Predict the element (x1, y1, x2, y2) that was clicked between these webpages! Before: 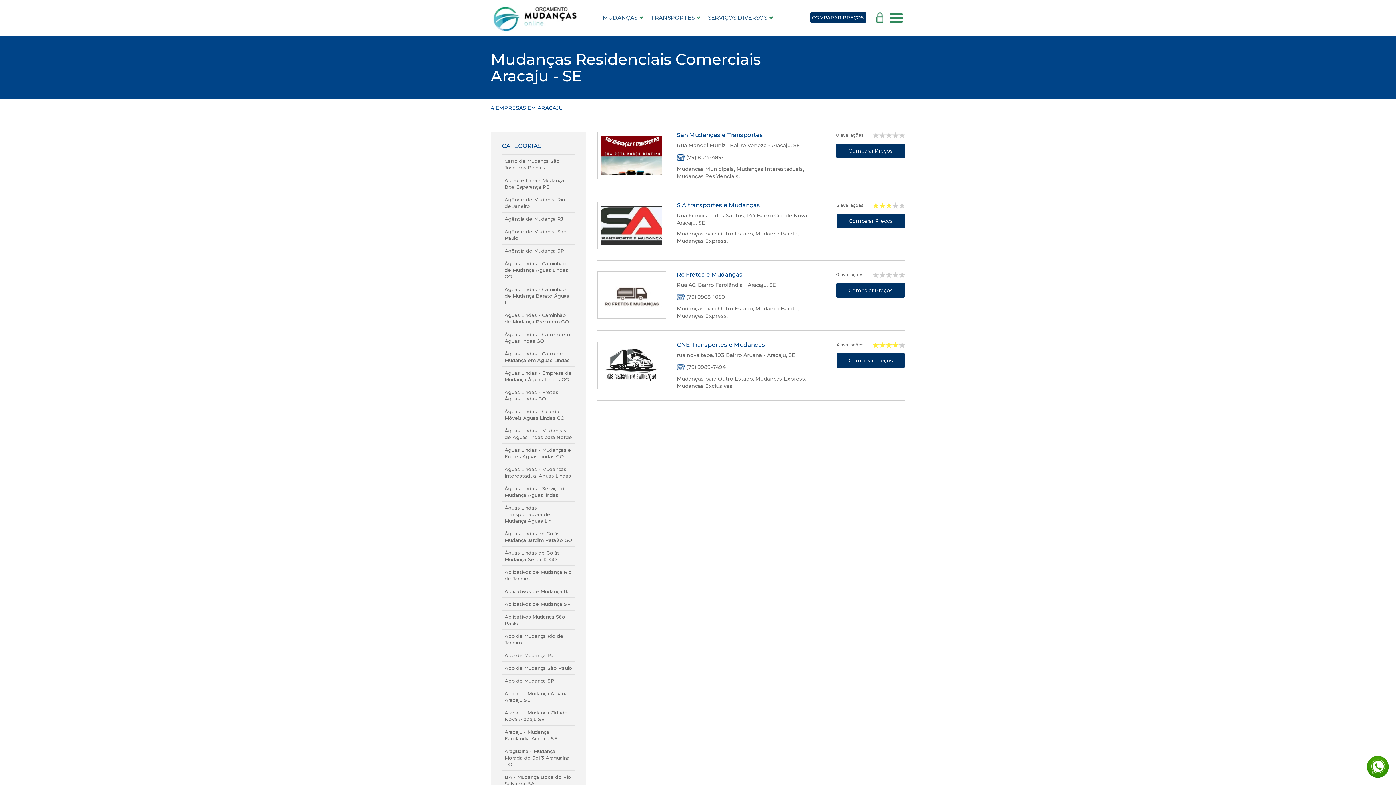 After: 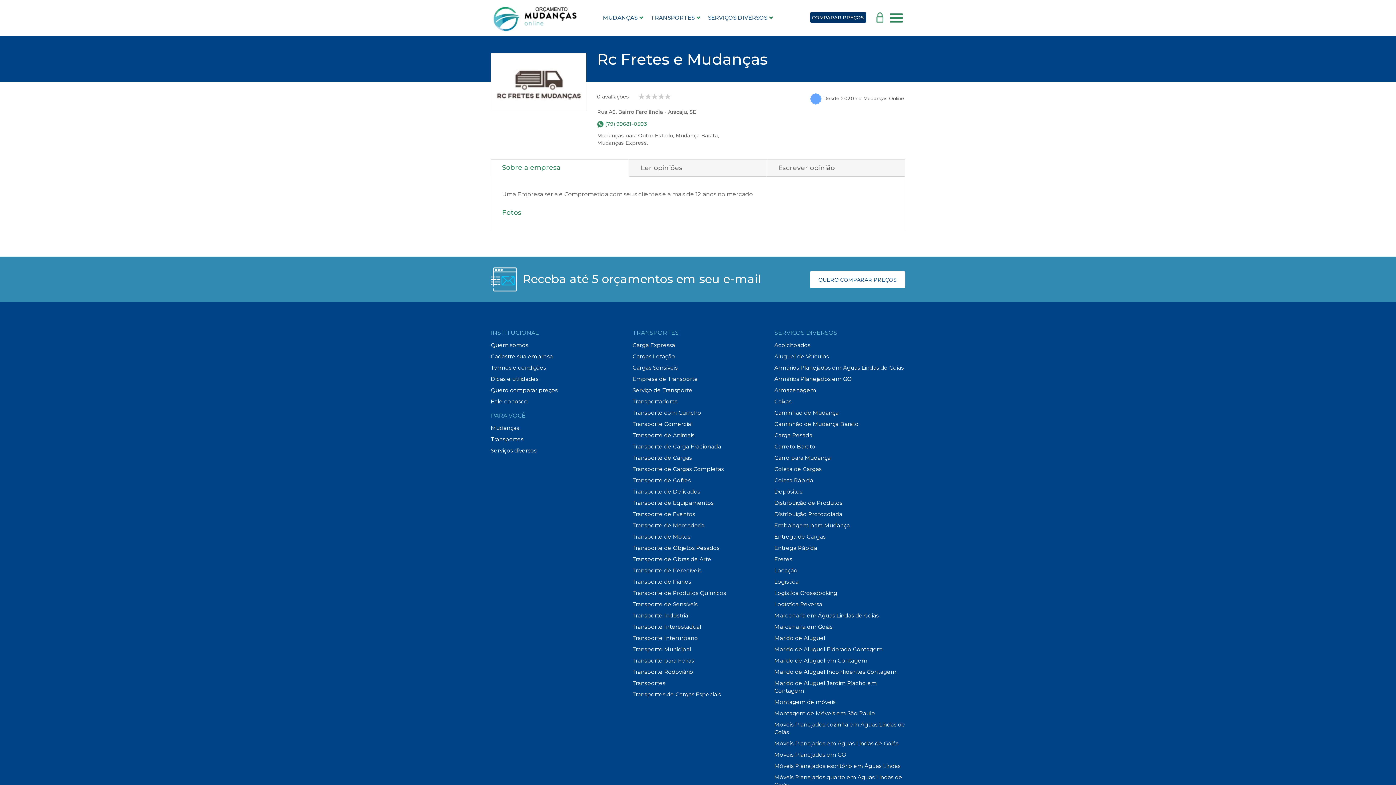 Action: bbox: (601, 275, 662, 315)